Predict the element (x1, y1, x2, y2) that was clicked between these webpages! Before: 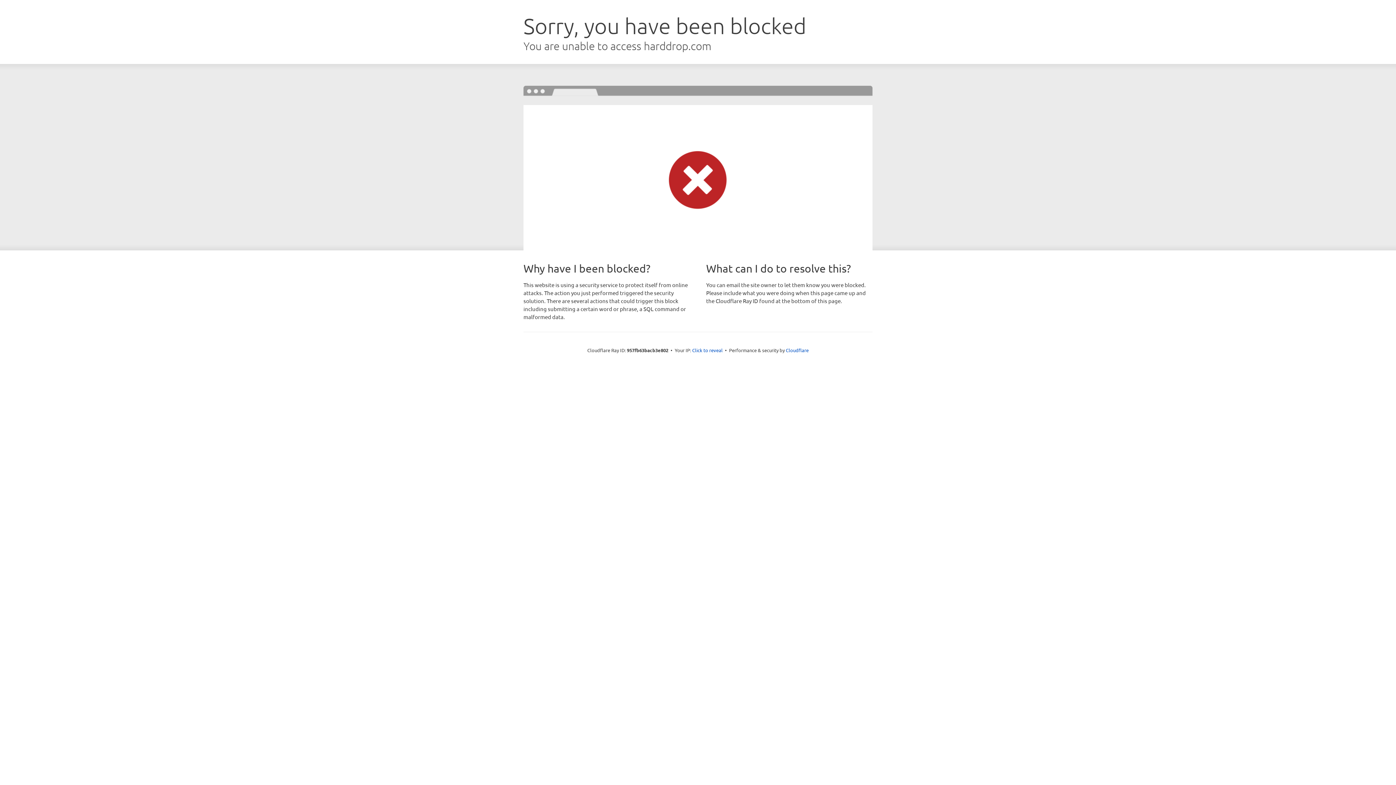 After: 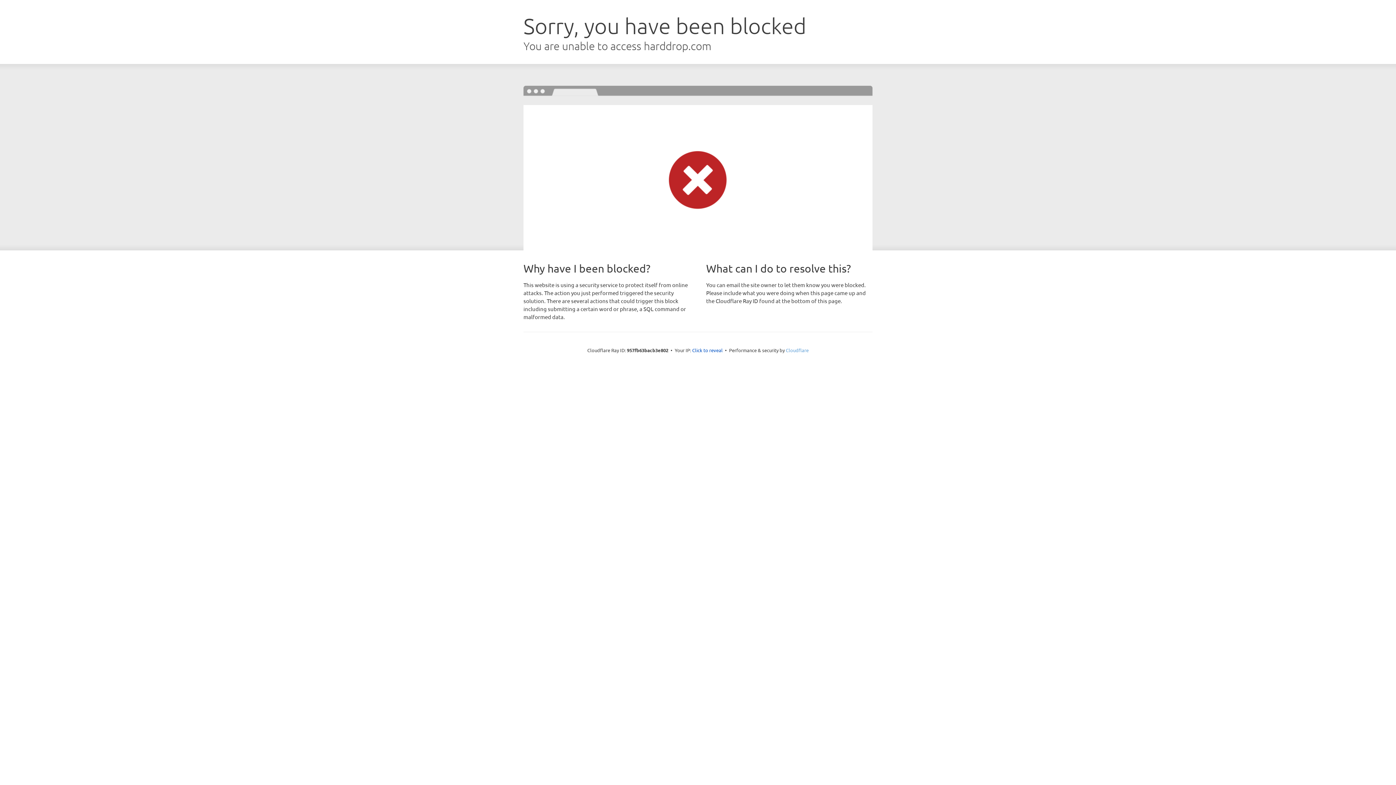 Action: bbox: (786, 347, 808, 353) label: Cloudflare